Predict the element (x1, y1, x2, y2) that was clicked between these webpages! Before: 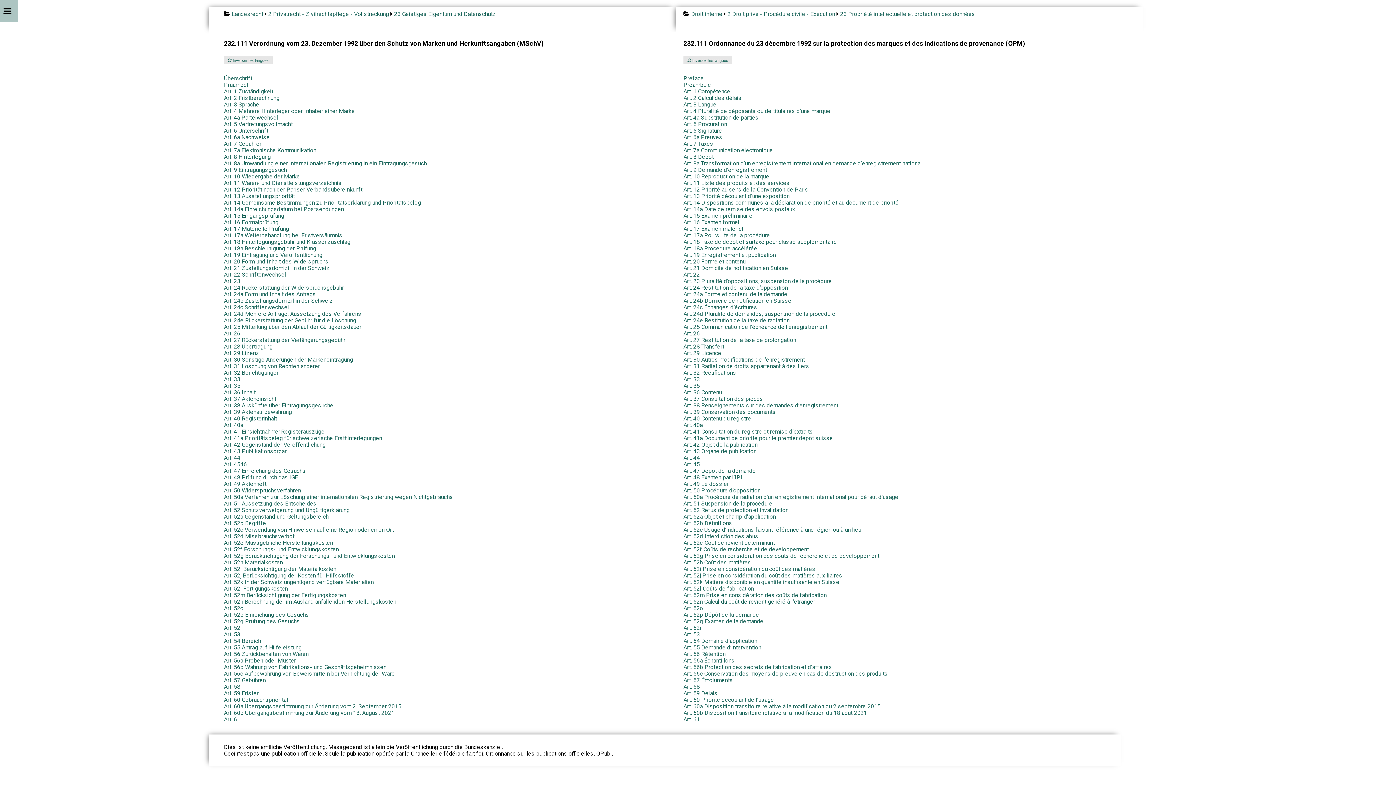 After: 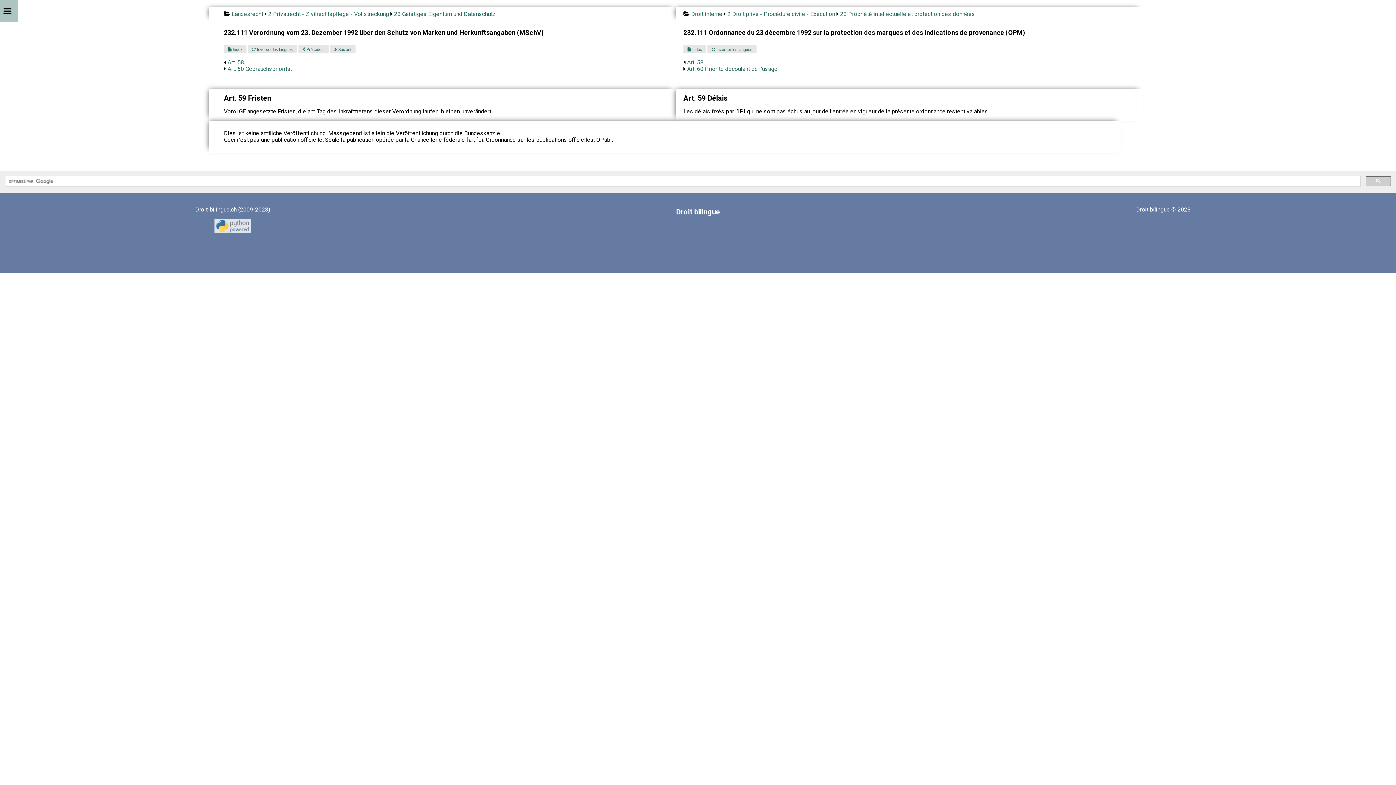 Action: bbox: (224, 690, 259, 697) label: Art. 59 Fristen